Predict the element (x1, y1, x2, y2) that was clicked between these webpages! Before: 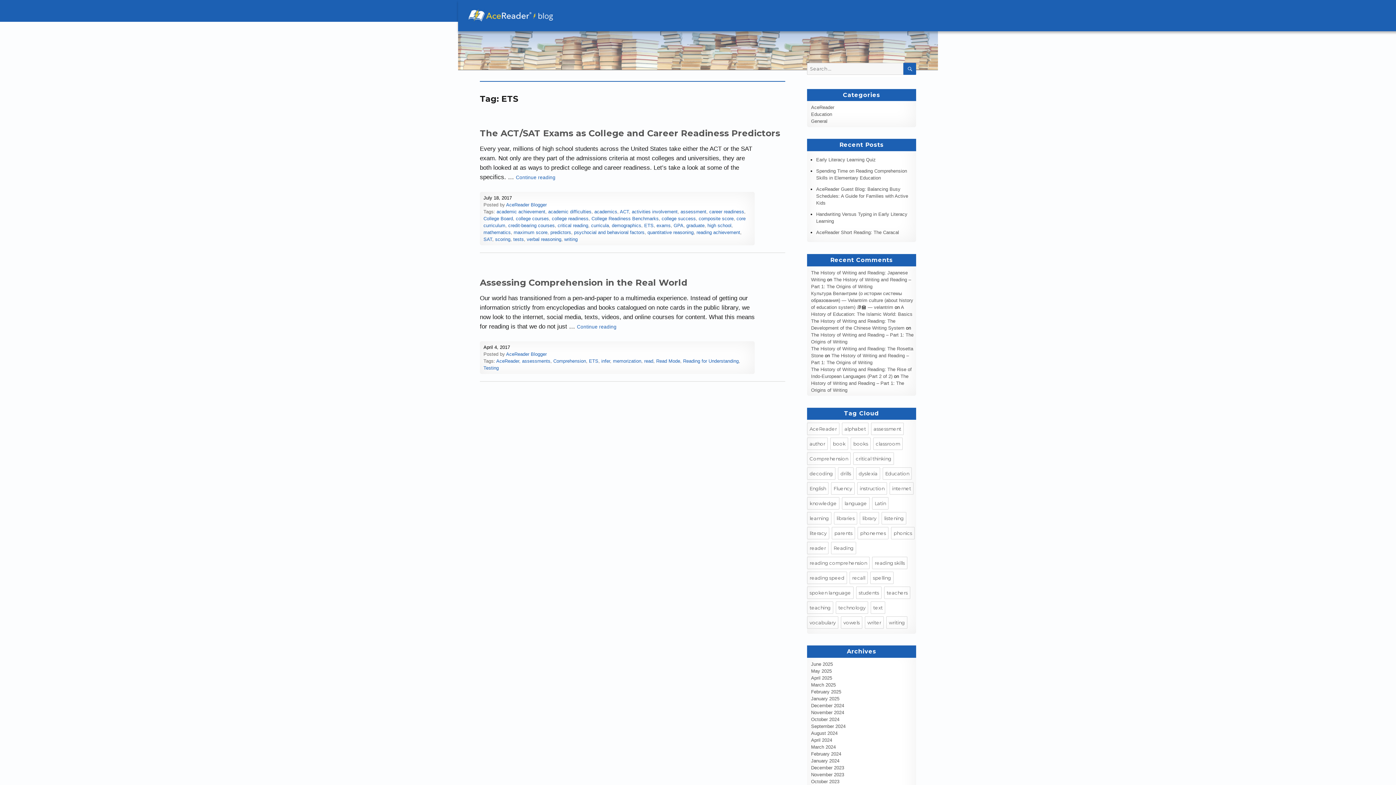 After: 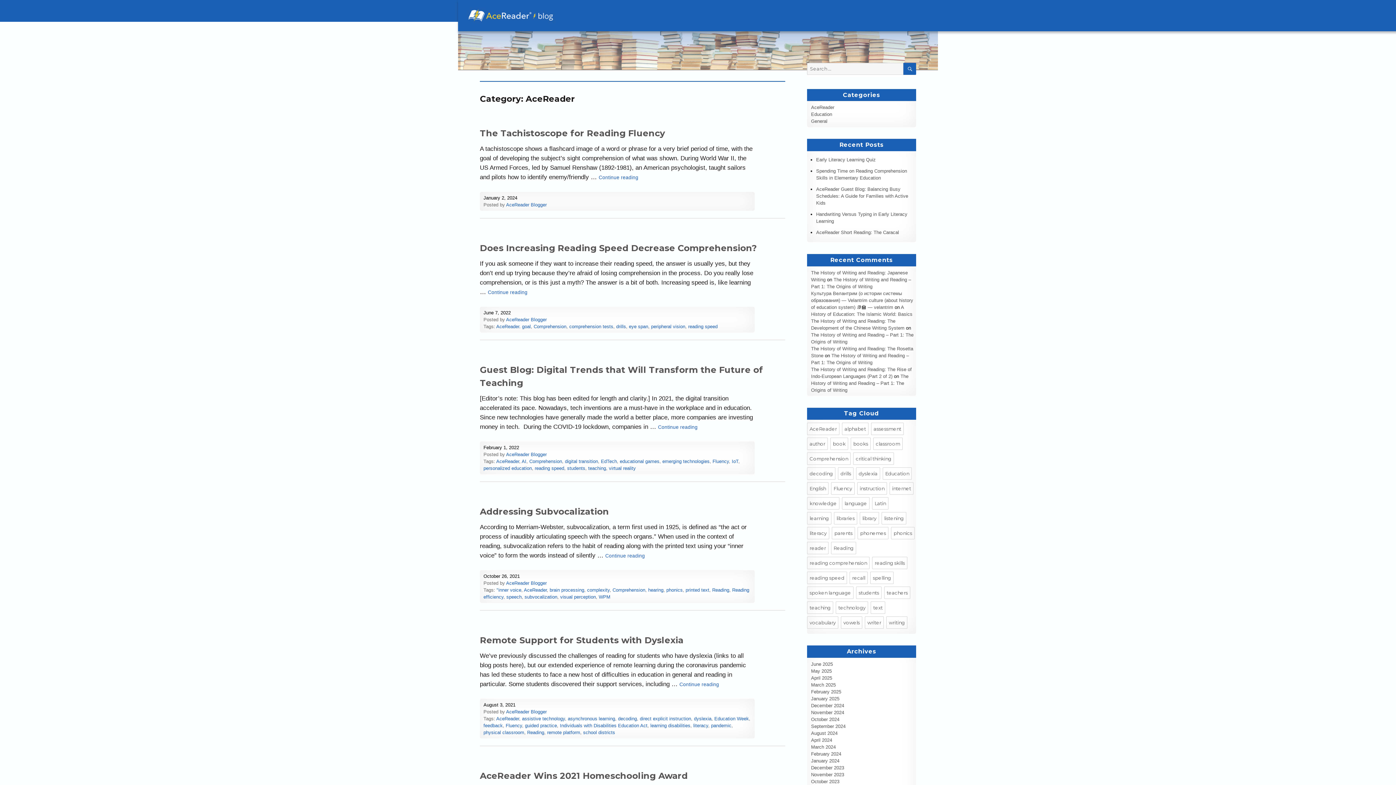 Action: label: AceReader bbox: (811, 104, 834, 110)